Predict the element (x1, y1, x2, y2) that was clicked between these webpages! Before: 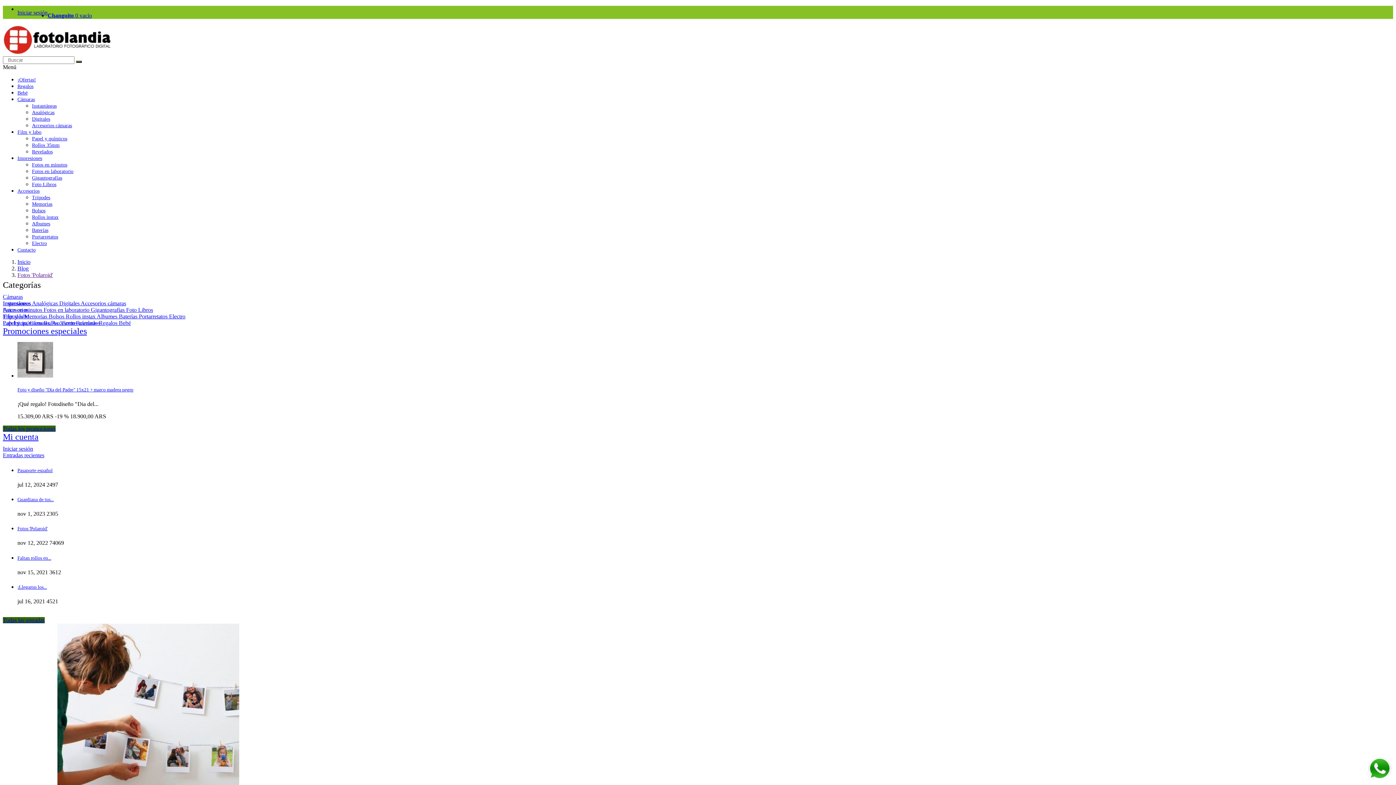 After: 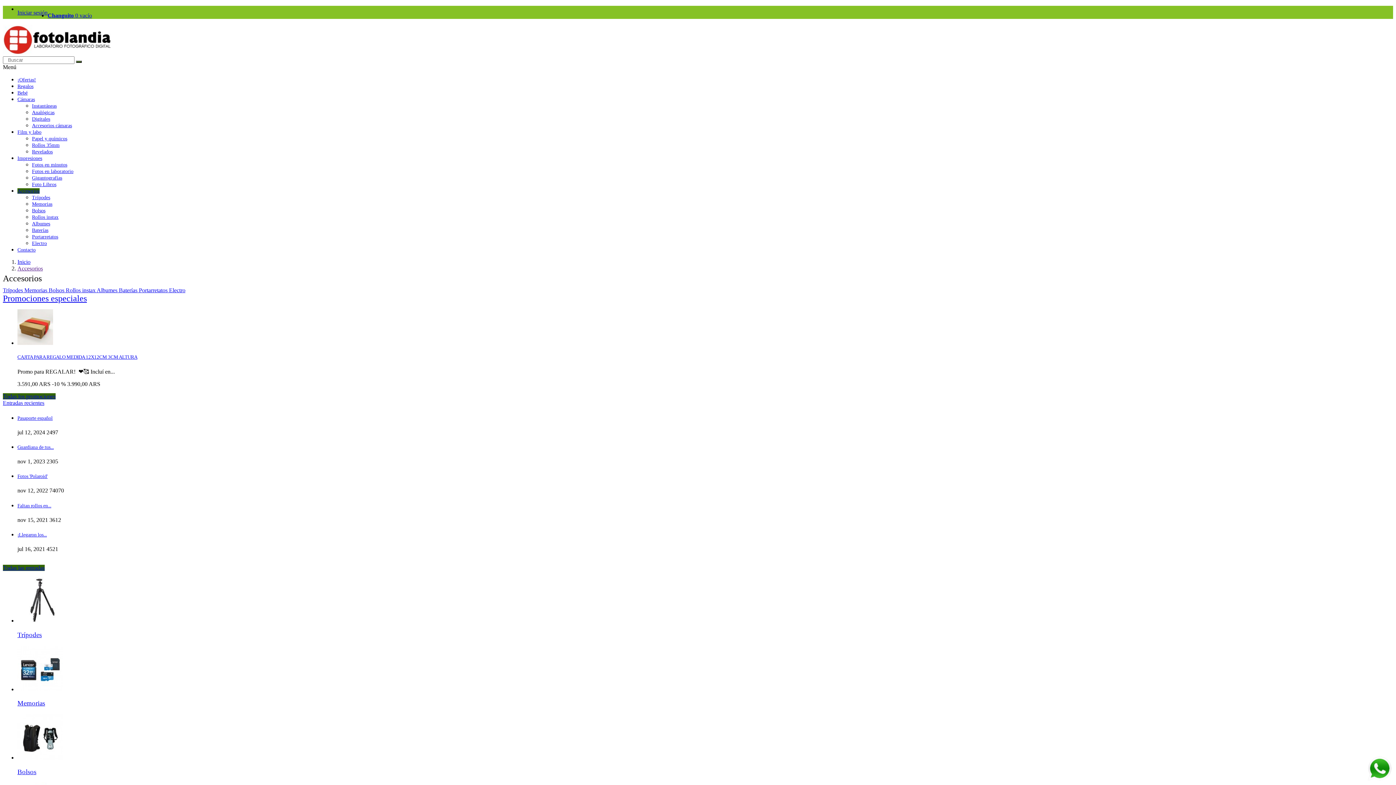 Action: bbox: (17, 188, 39, 193) label: Accesorios